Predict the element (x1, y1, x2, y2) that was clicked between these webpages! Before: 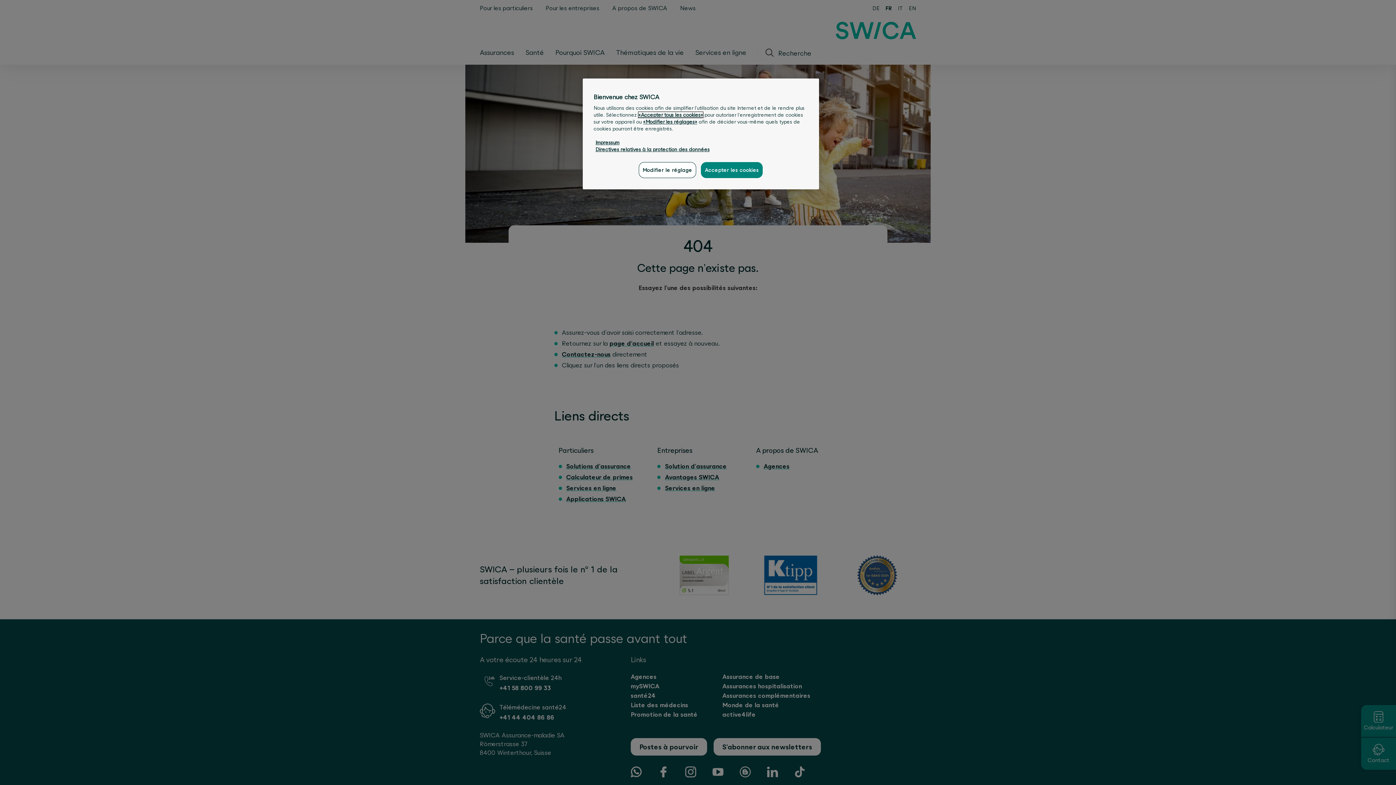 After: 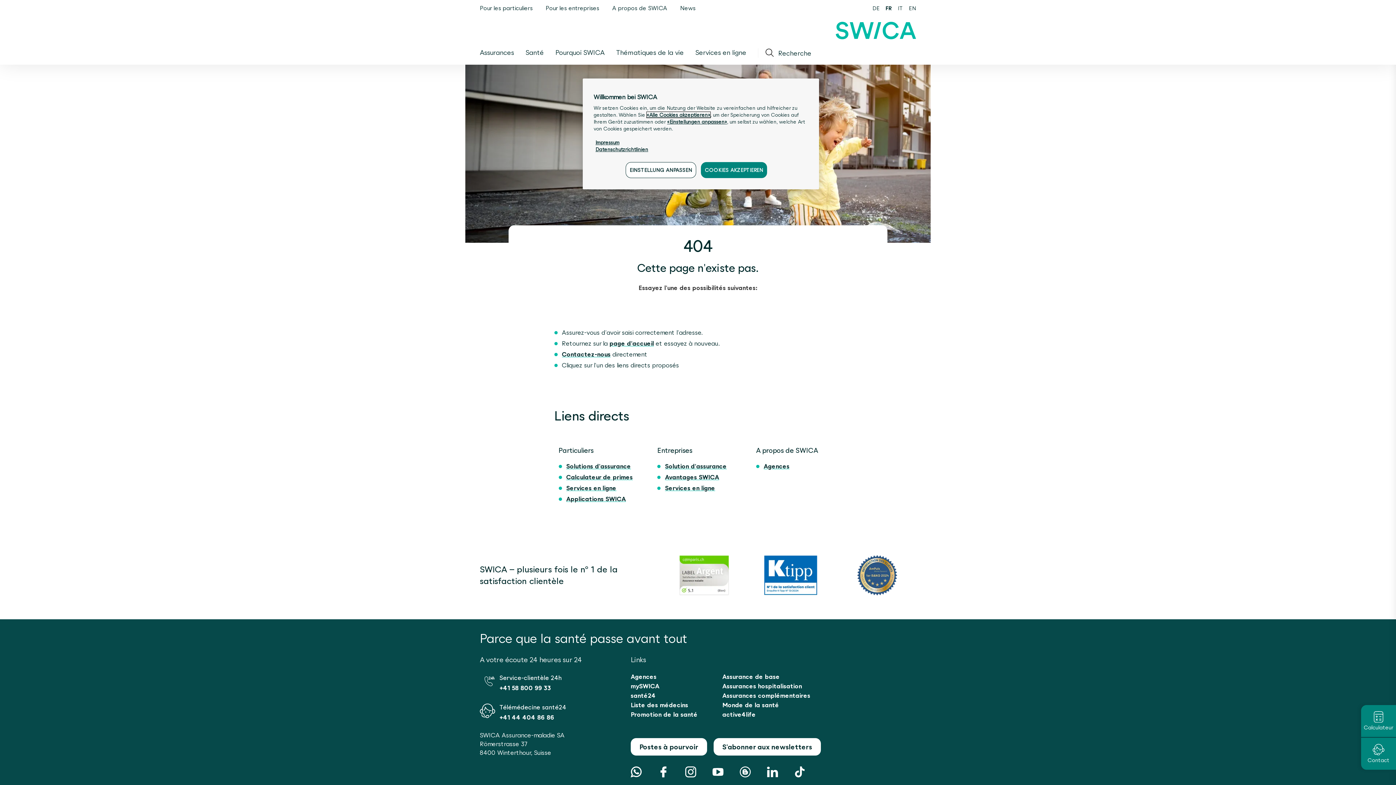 Action: bbox: (643, 118, 697, 124) label: «Modifier les réglages»